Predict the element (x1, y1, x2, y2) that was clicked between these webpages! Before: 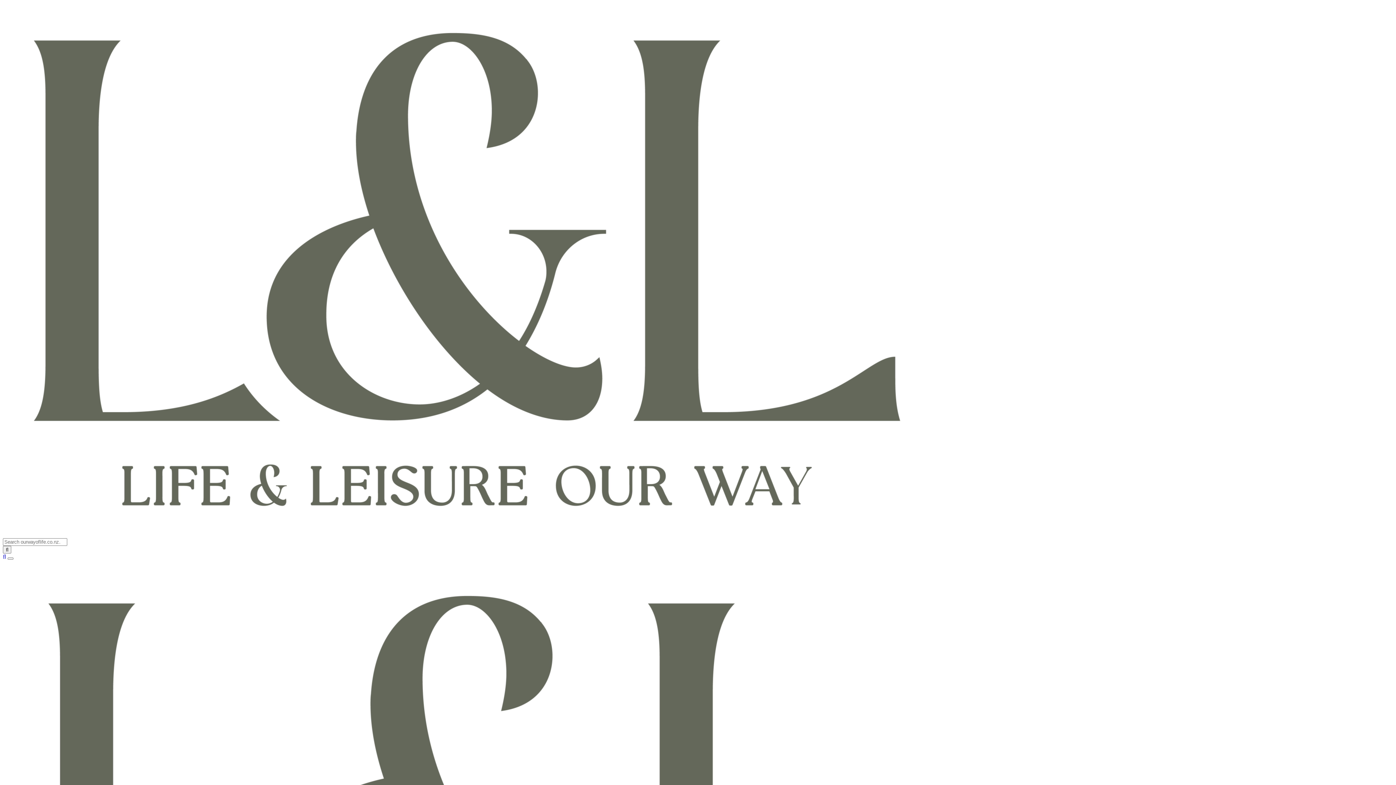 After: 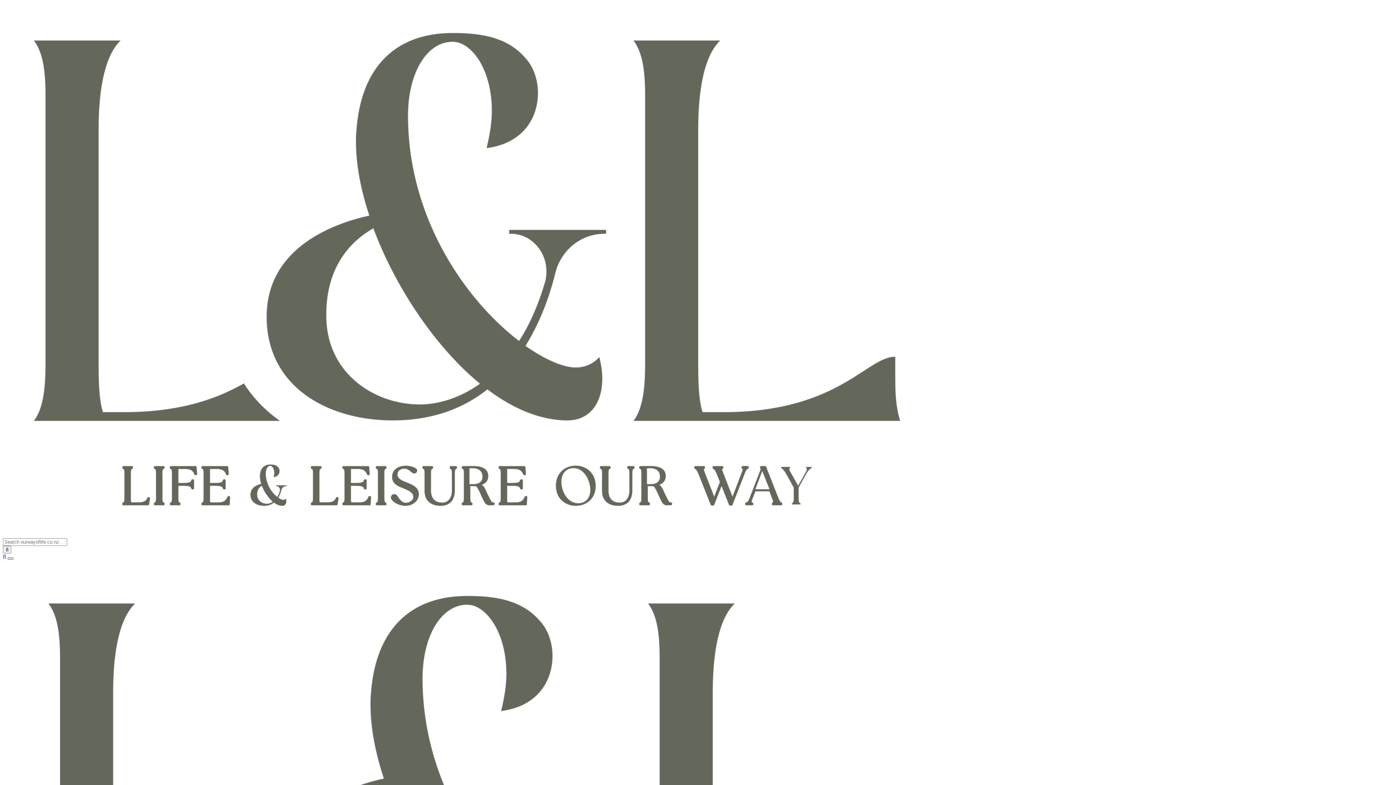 Action: bbox: (7, 557, 13, 560)